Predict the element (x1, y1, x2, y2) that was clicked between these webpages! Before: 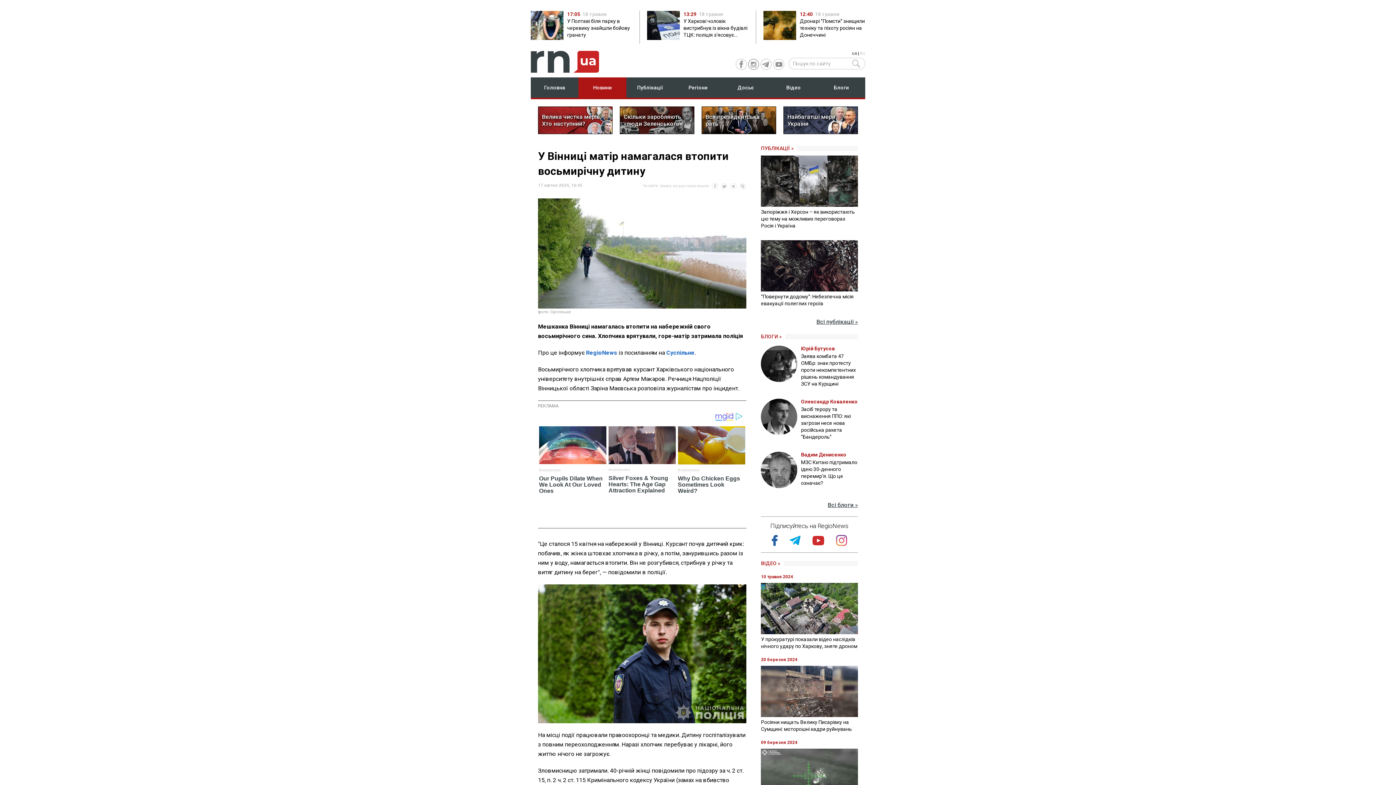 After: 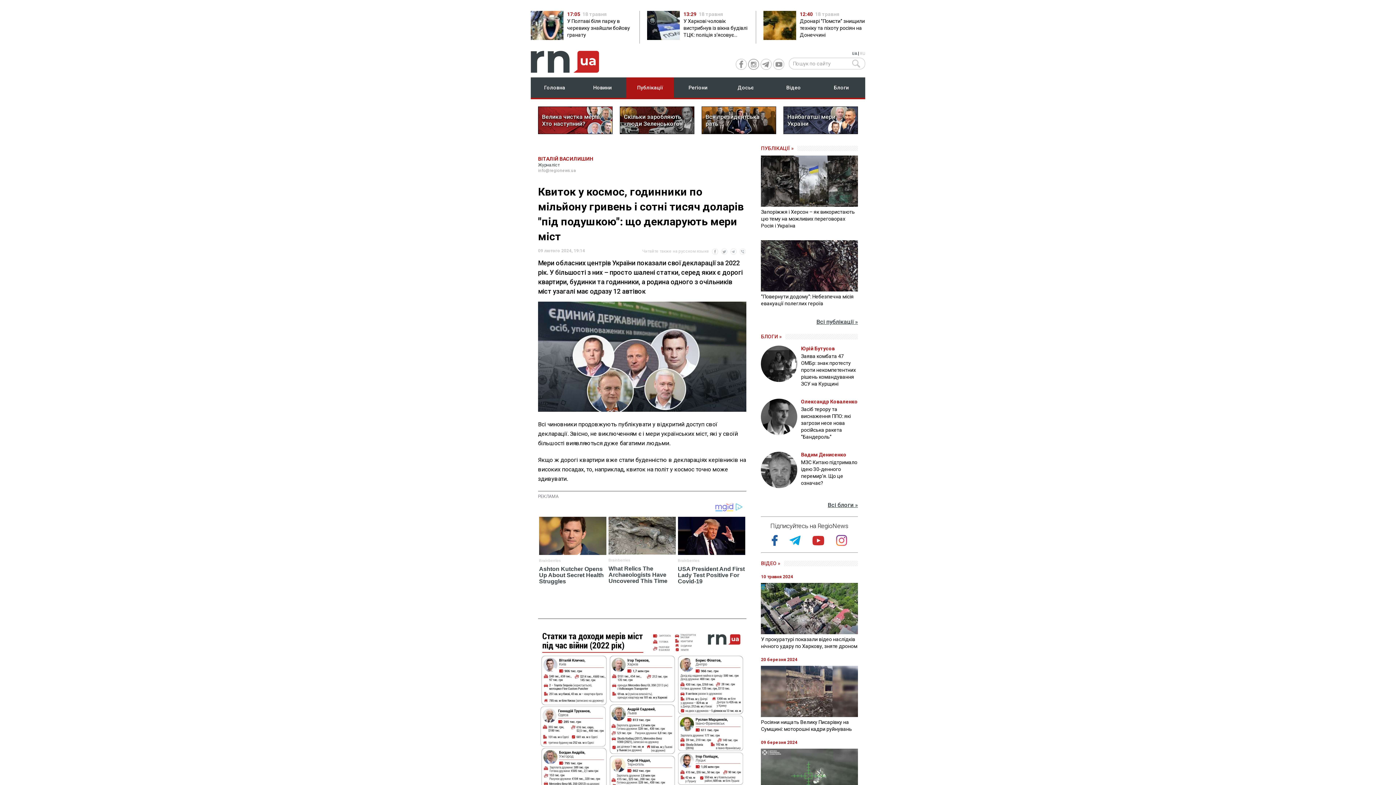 Action: bbox: (787, 113, 854, 127) label: Найбагатші мери України